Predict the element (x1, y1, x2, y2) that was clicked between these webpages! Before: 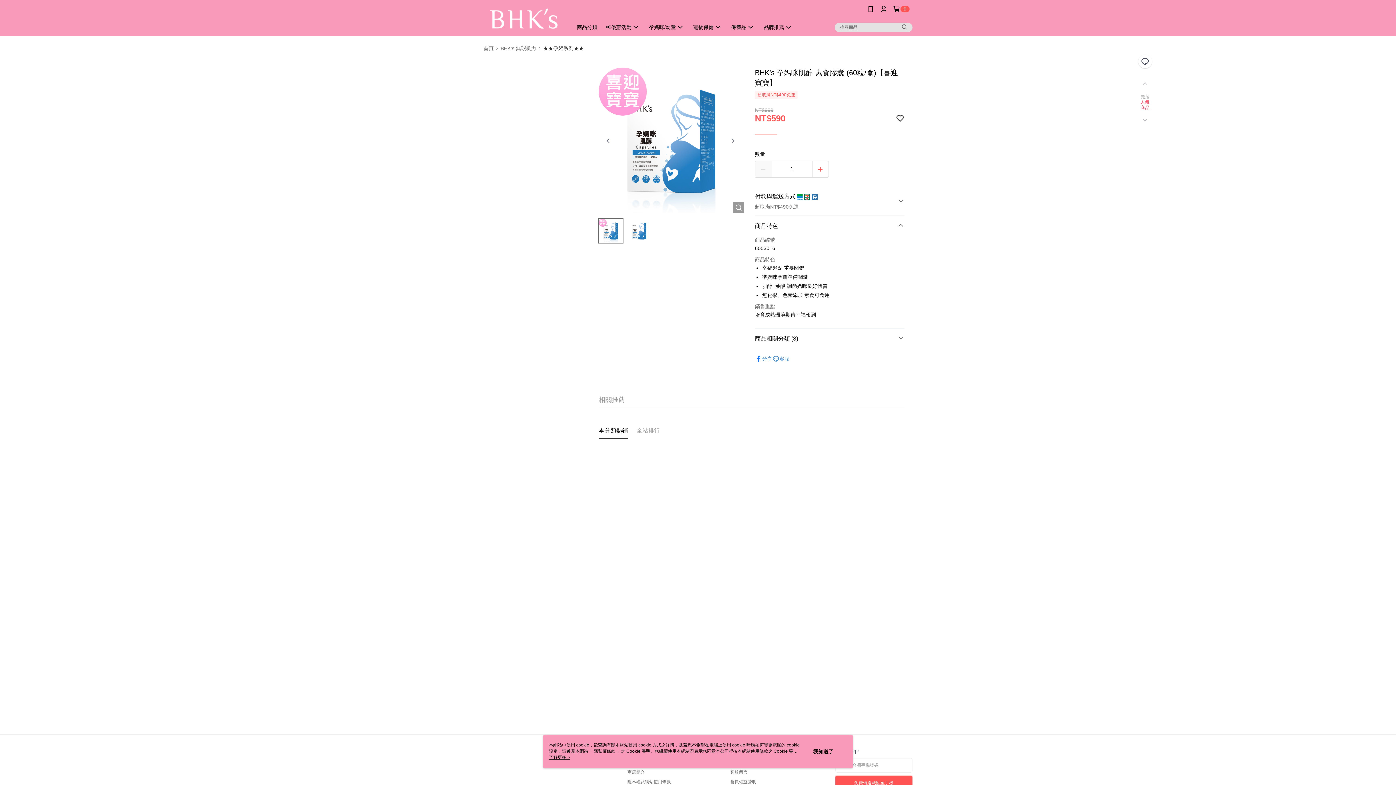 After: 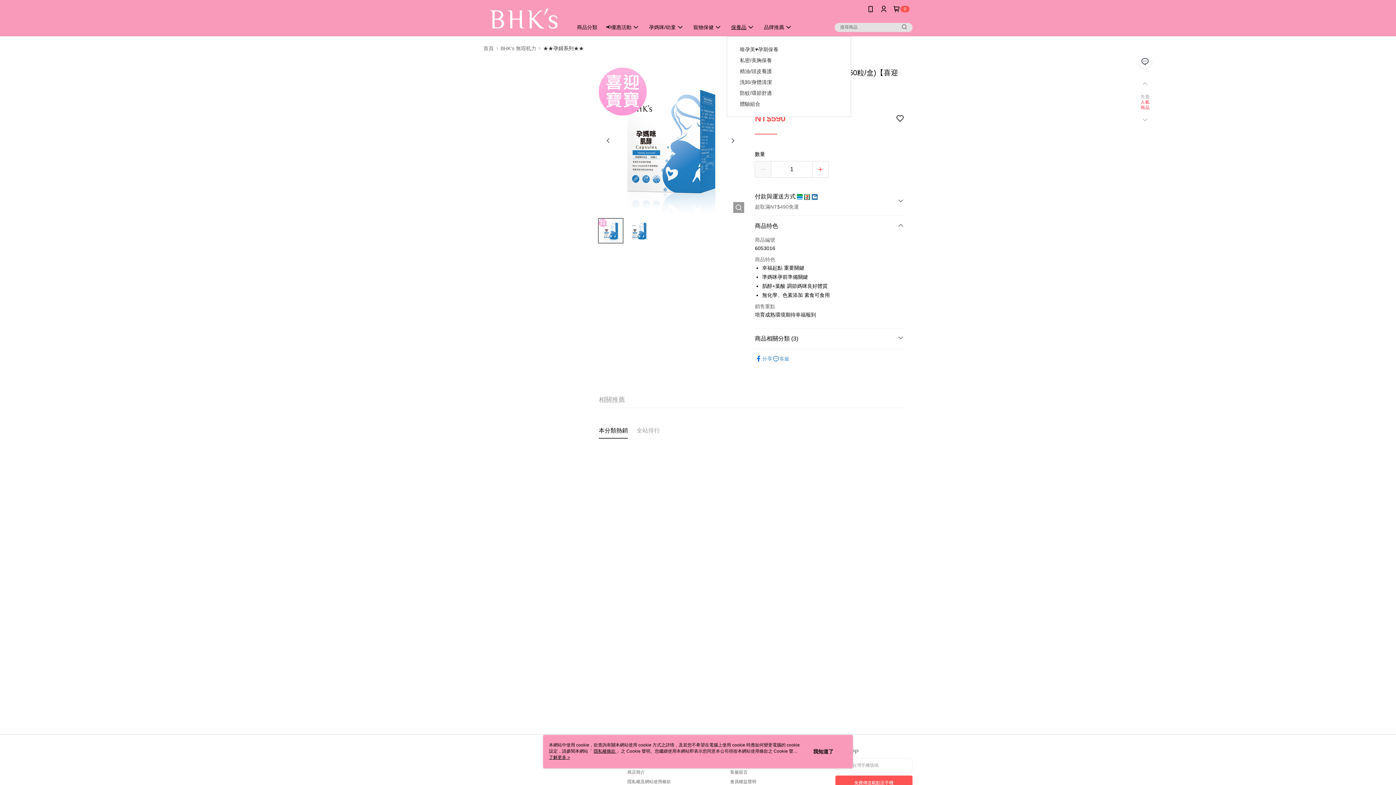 Action: bbox: (726, 18, 759, 36) label: 保養品